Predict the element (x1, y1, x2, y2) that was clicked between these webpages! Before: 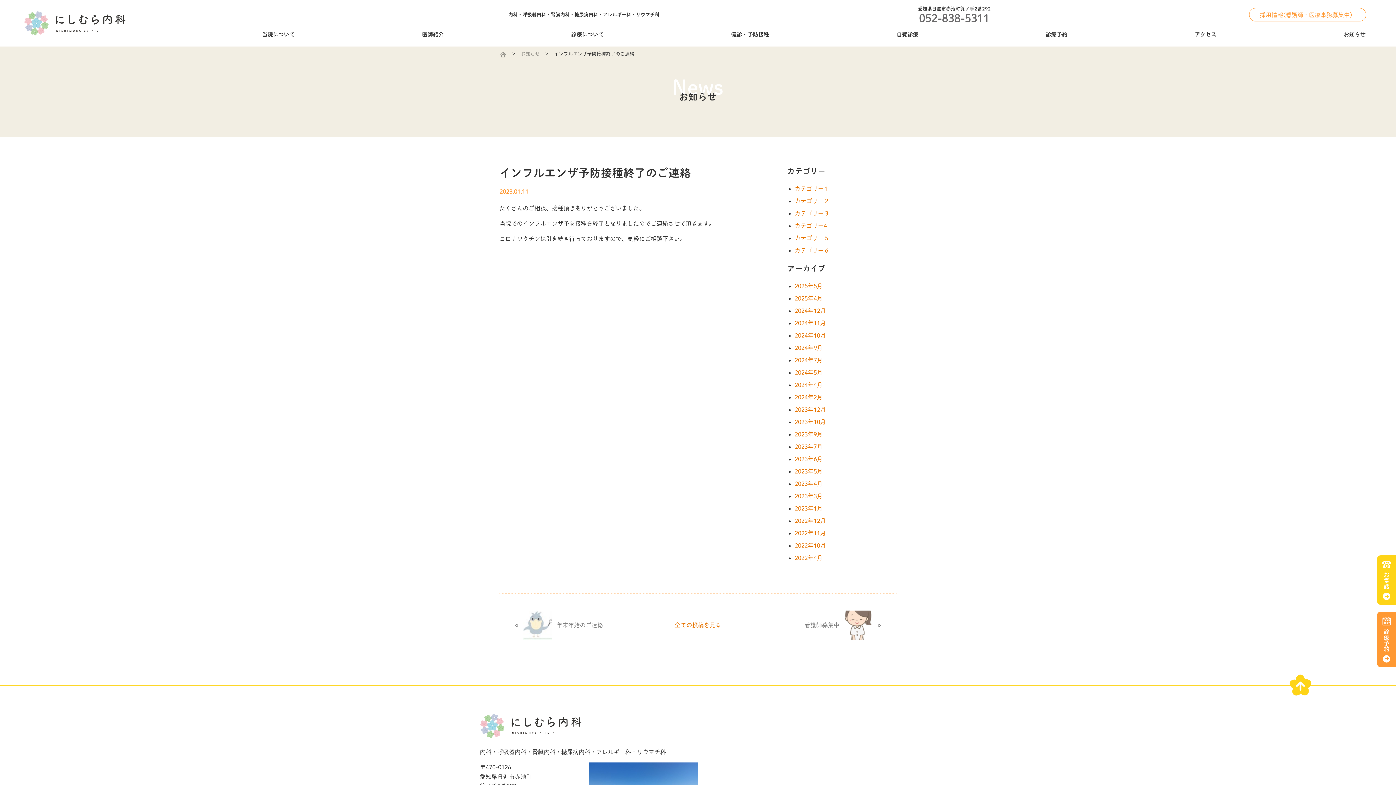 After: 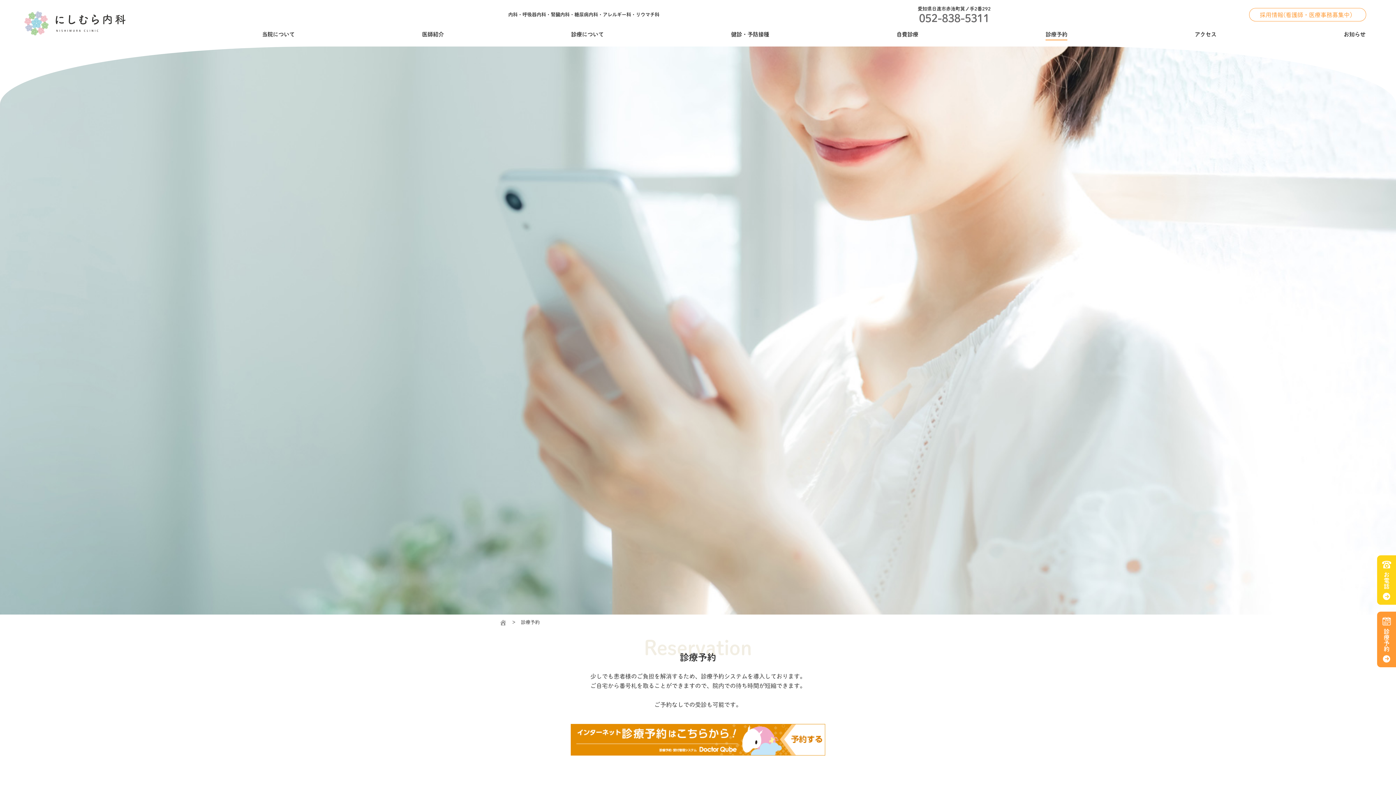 Action: label: 診療予約 bbox: (1040, 29, 1073, 41)